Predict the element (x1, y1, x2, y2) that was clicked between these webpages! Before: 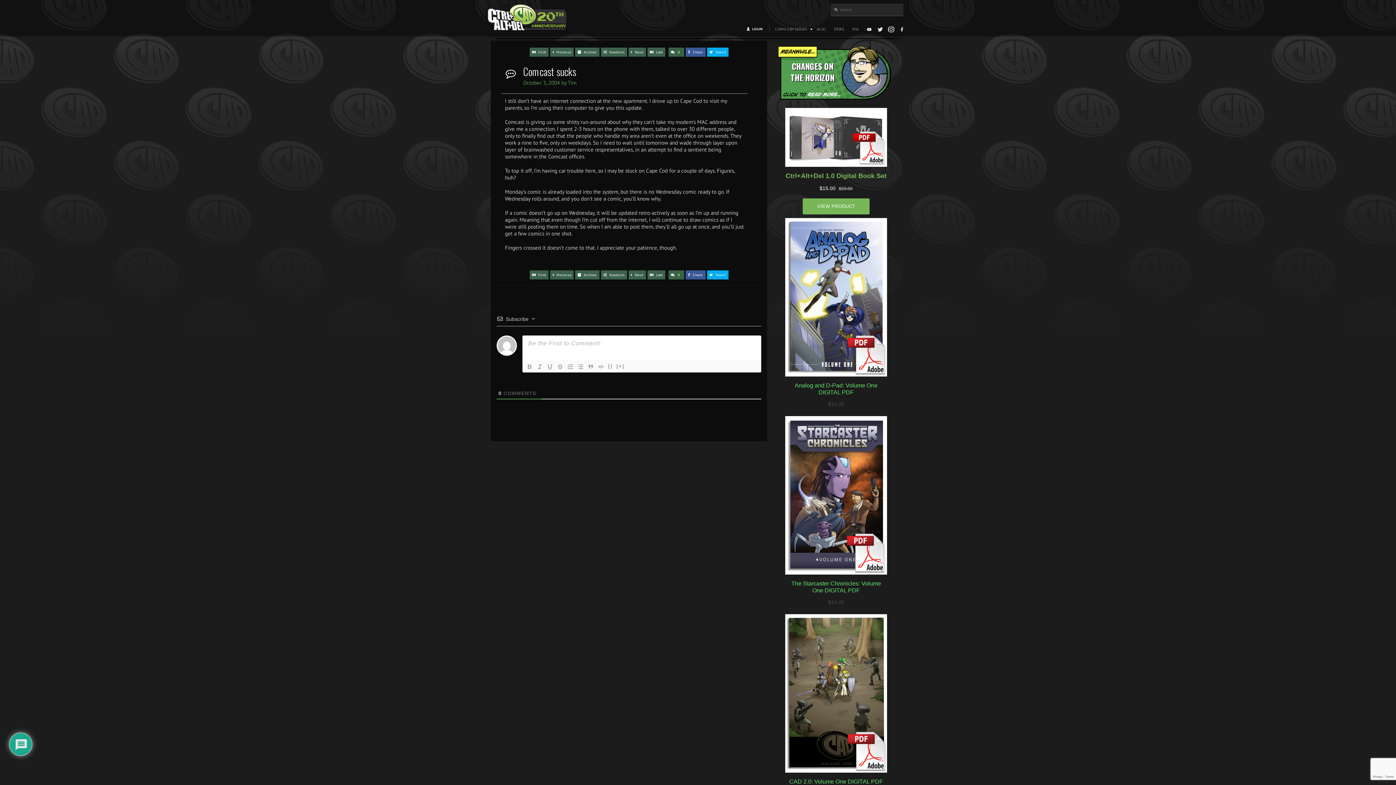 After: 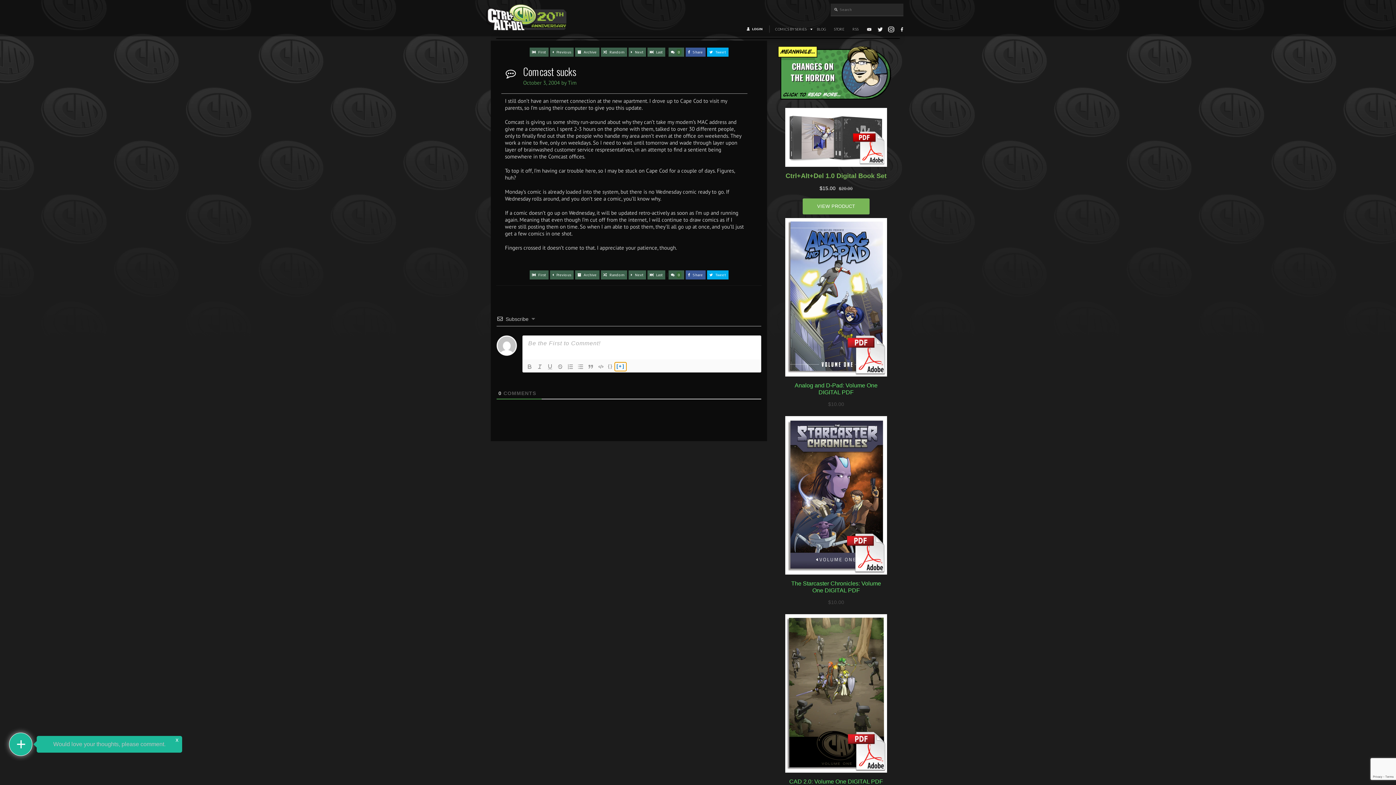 Action: label: [+] bbox: (614, 362, 626, 371)